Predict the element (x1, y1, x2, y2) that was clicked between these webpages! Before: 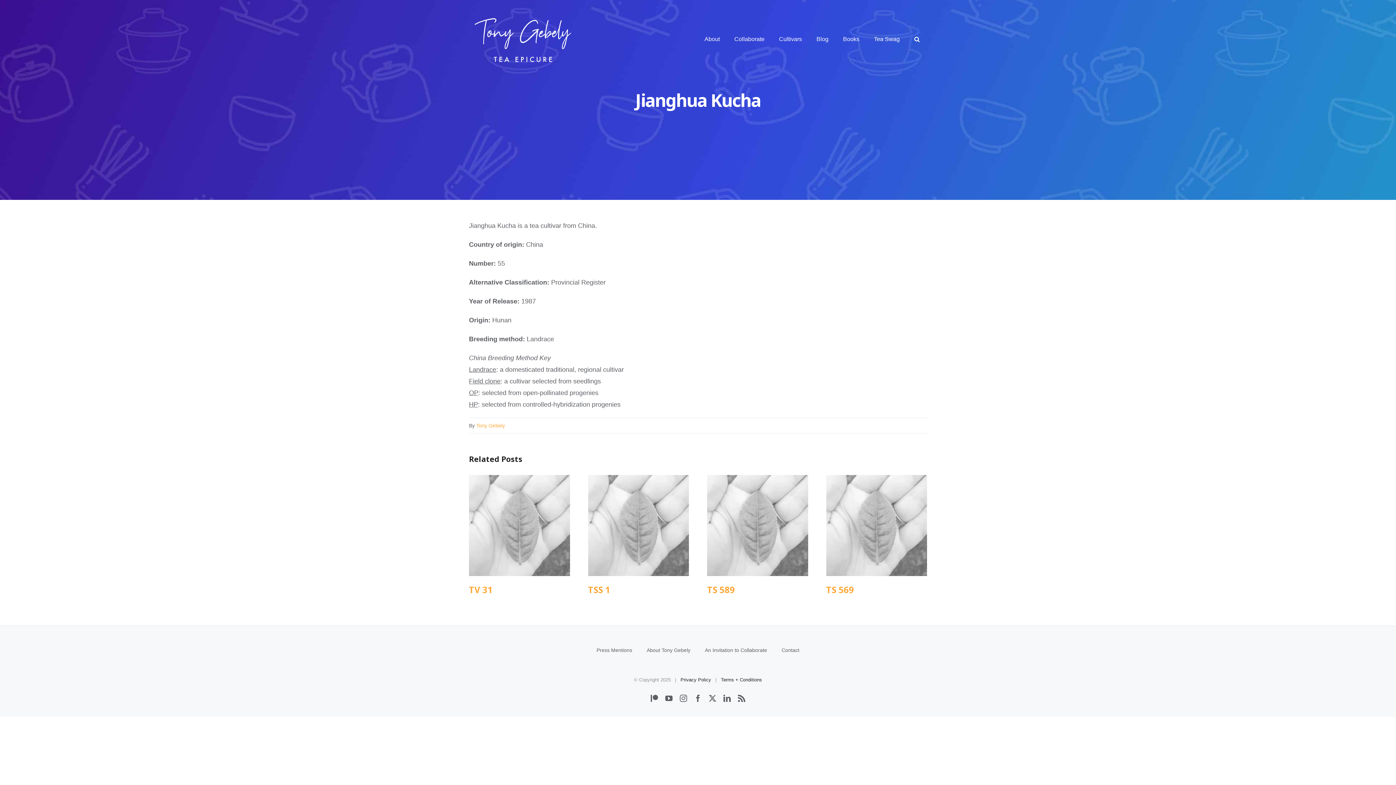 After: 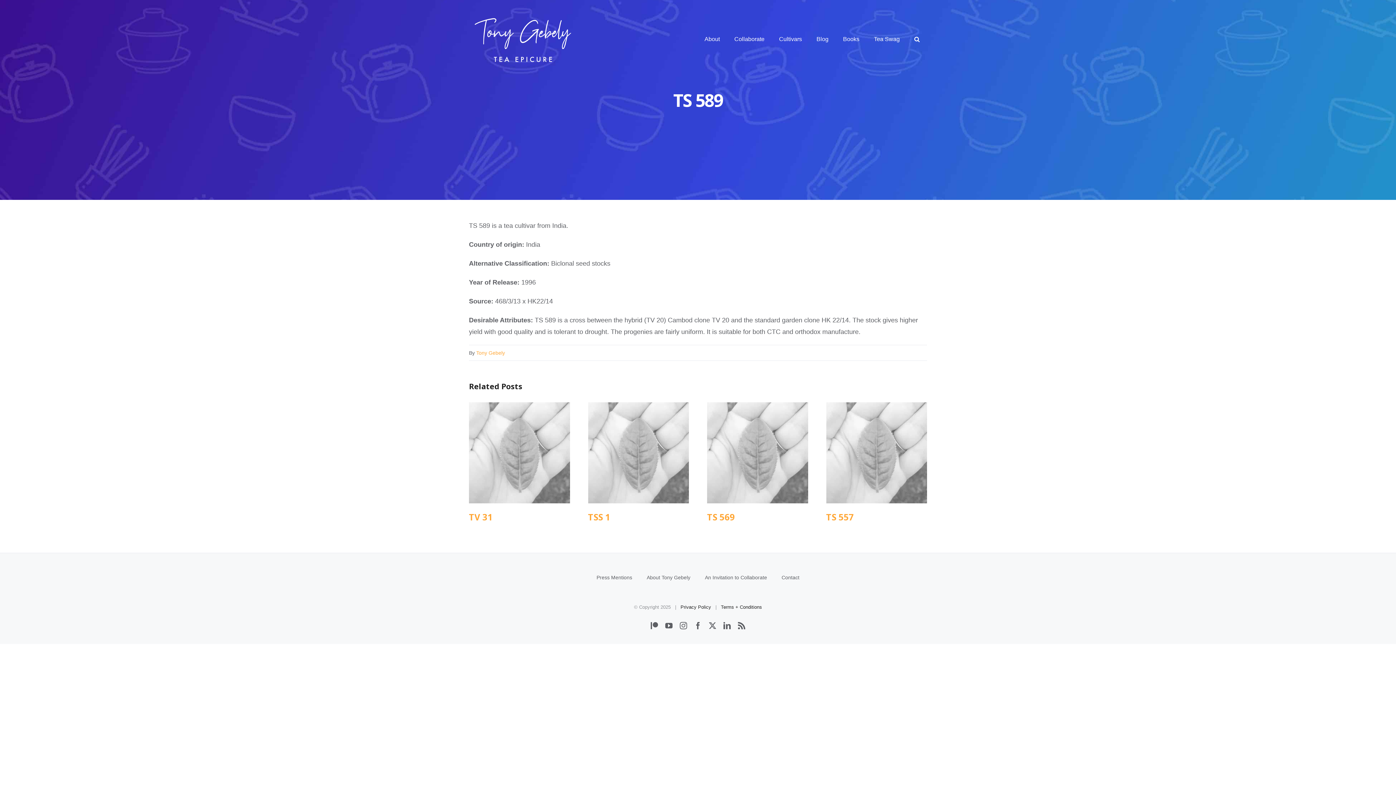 Action: bbox: (747, 515, 768, 536) label: TS 589